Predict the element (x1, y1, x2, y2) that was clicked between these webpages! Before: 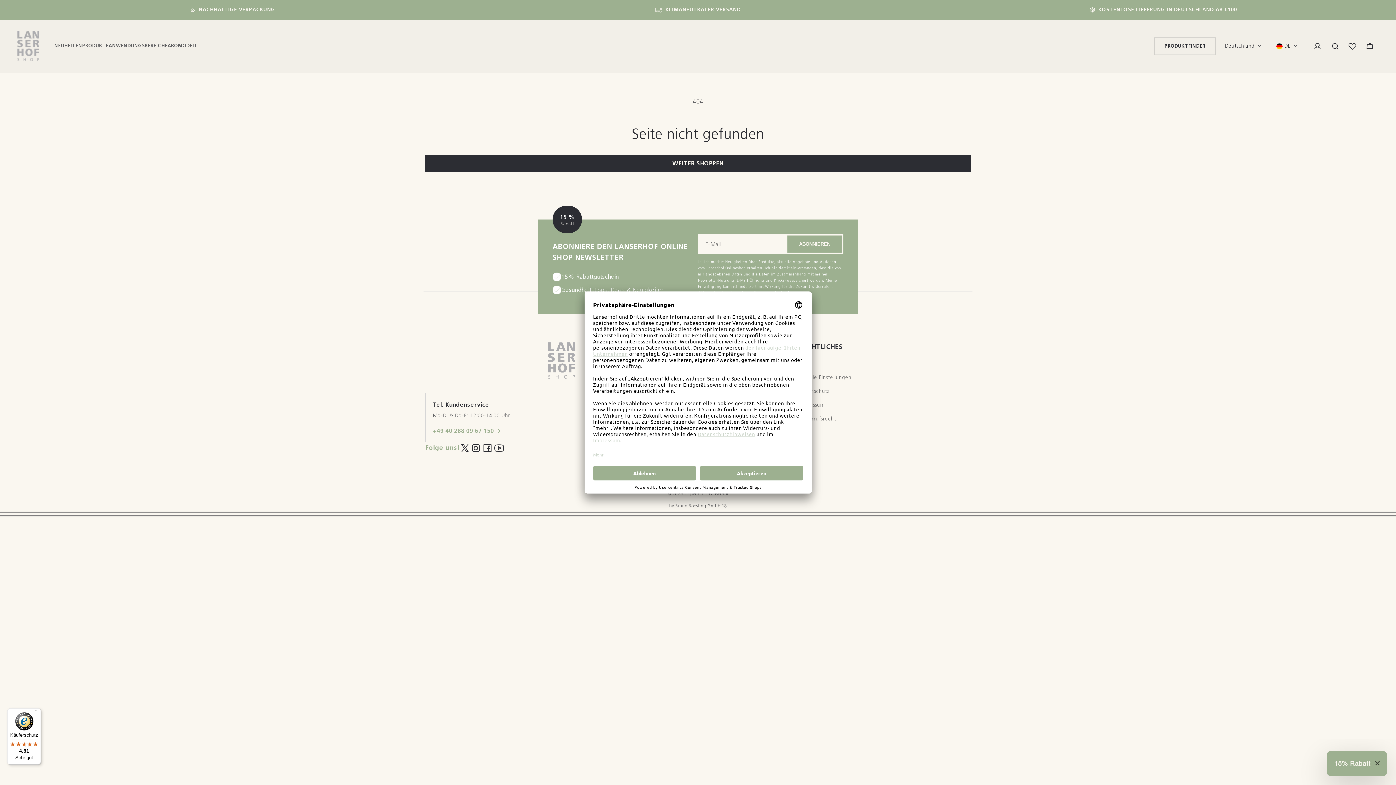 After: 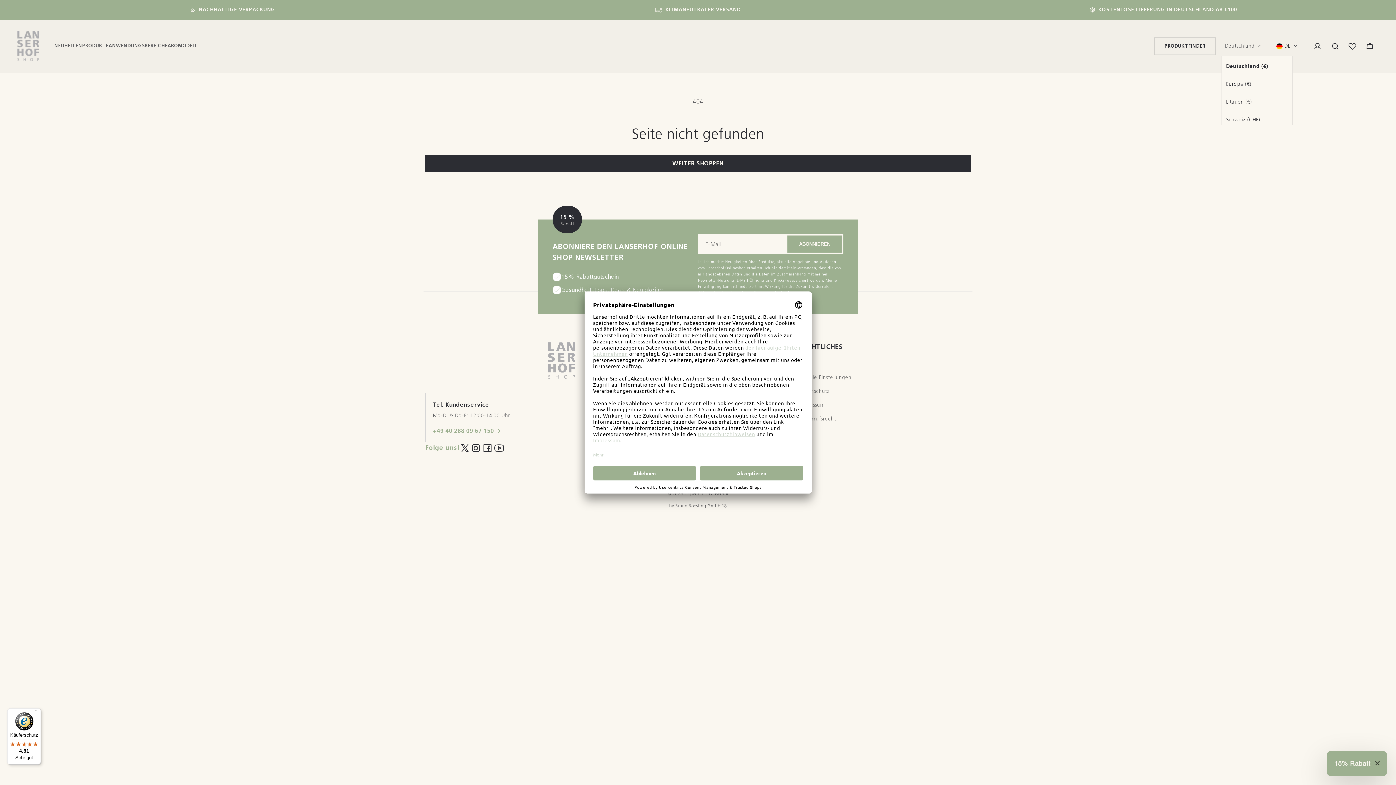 Action: bbox: (1221, 37, 1269, 55) label: Deutschland